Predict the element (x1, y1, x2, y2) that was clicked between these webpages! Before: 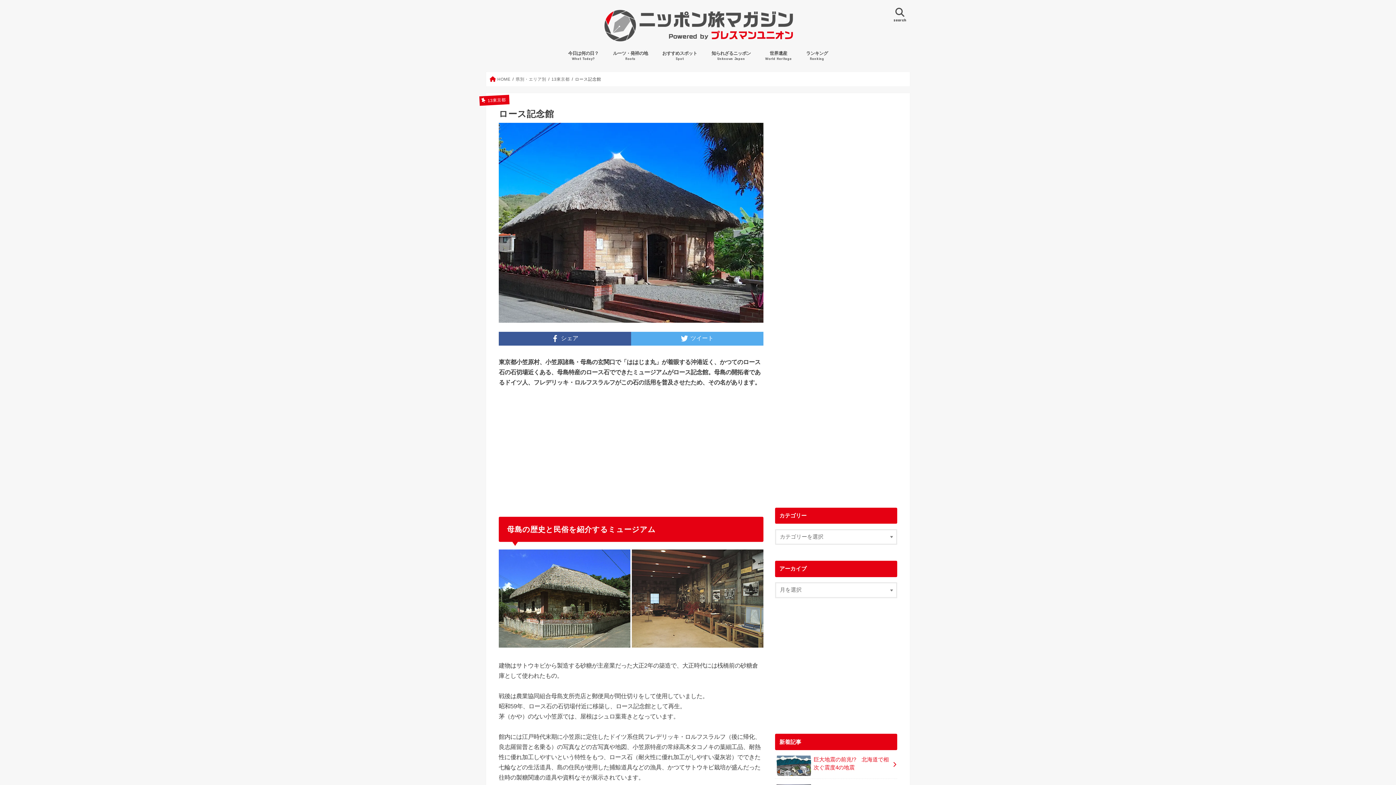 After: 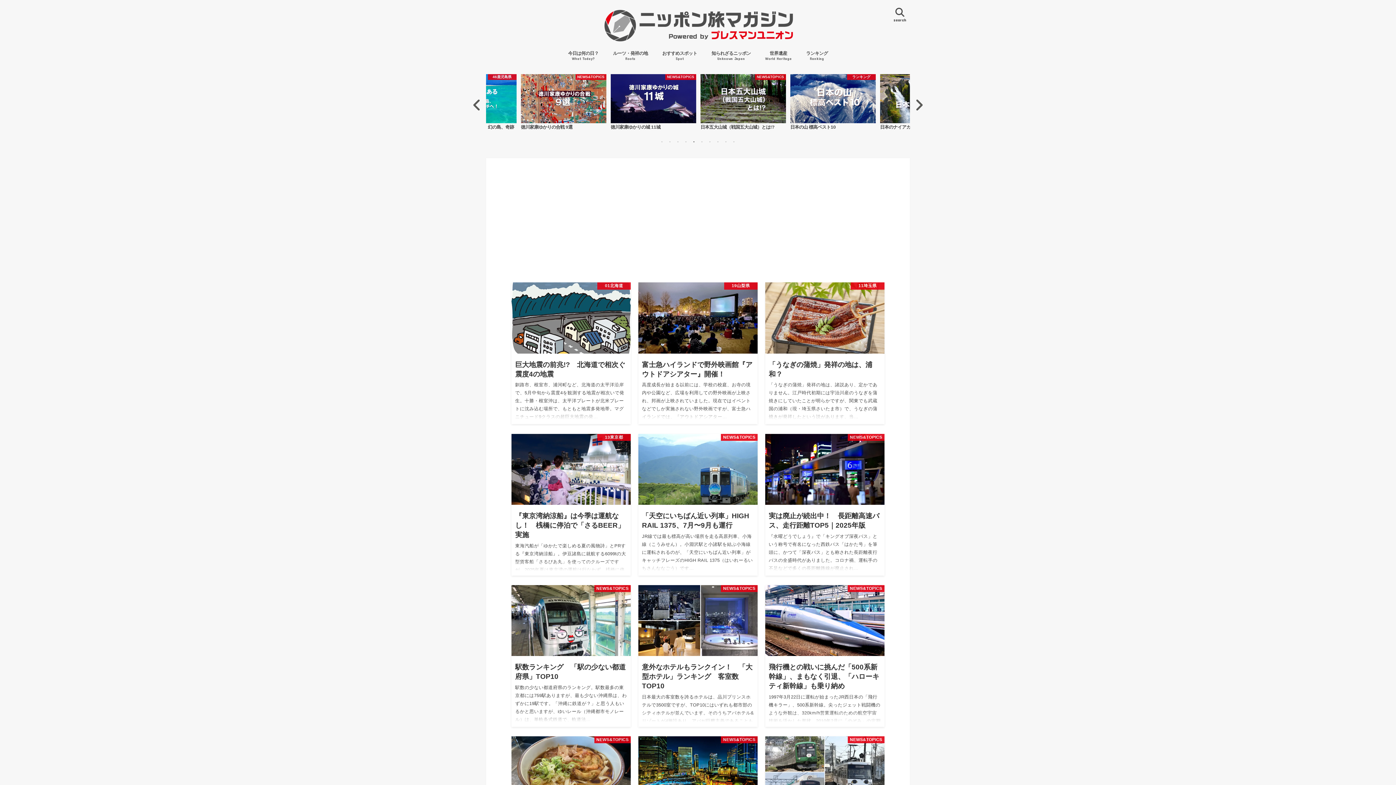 Action: bbox: (490, 77, 510, 81) label:  HOME